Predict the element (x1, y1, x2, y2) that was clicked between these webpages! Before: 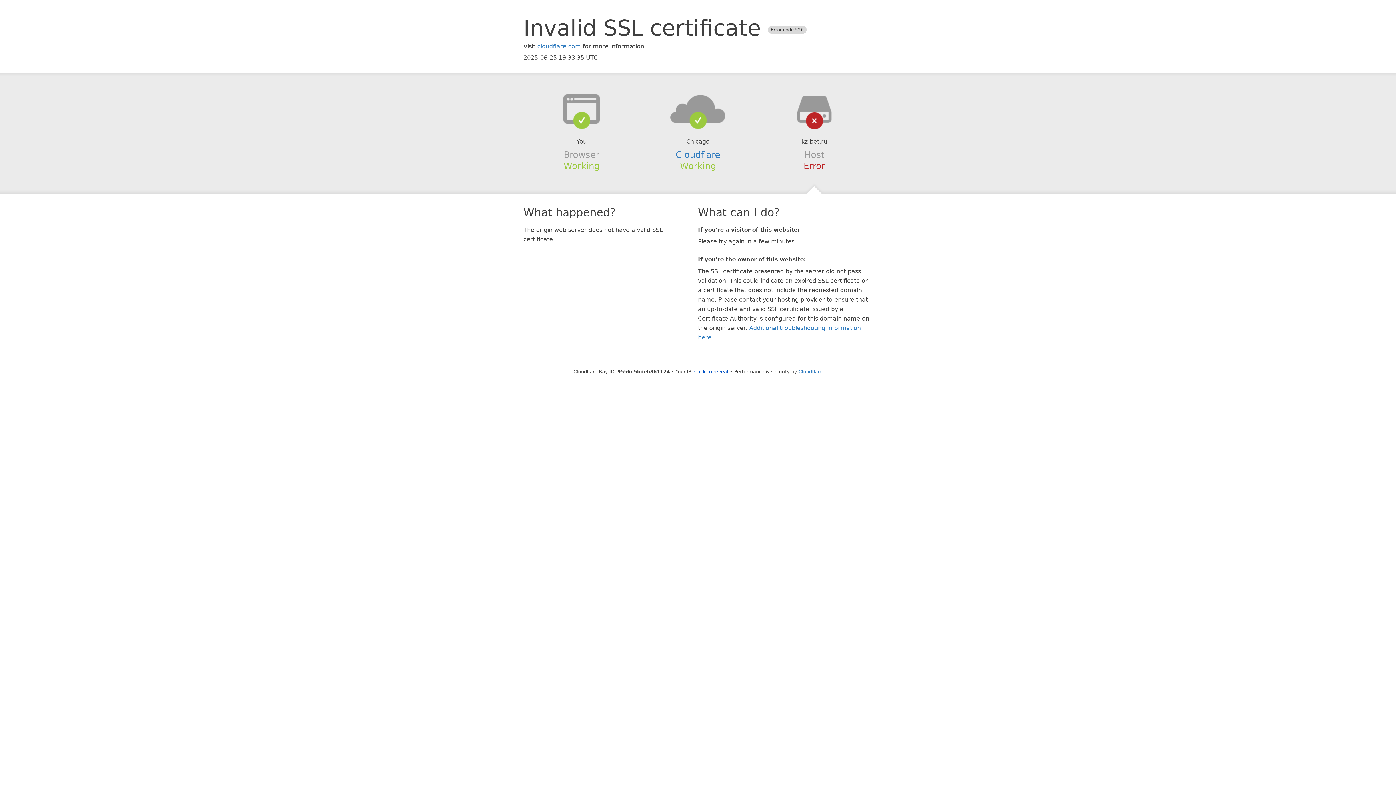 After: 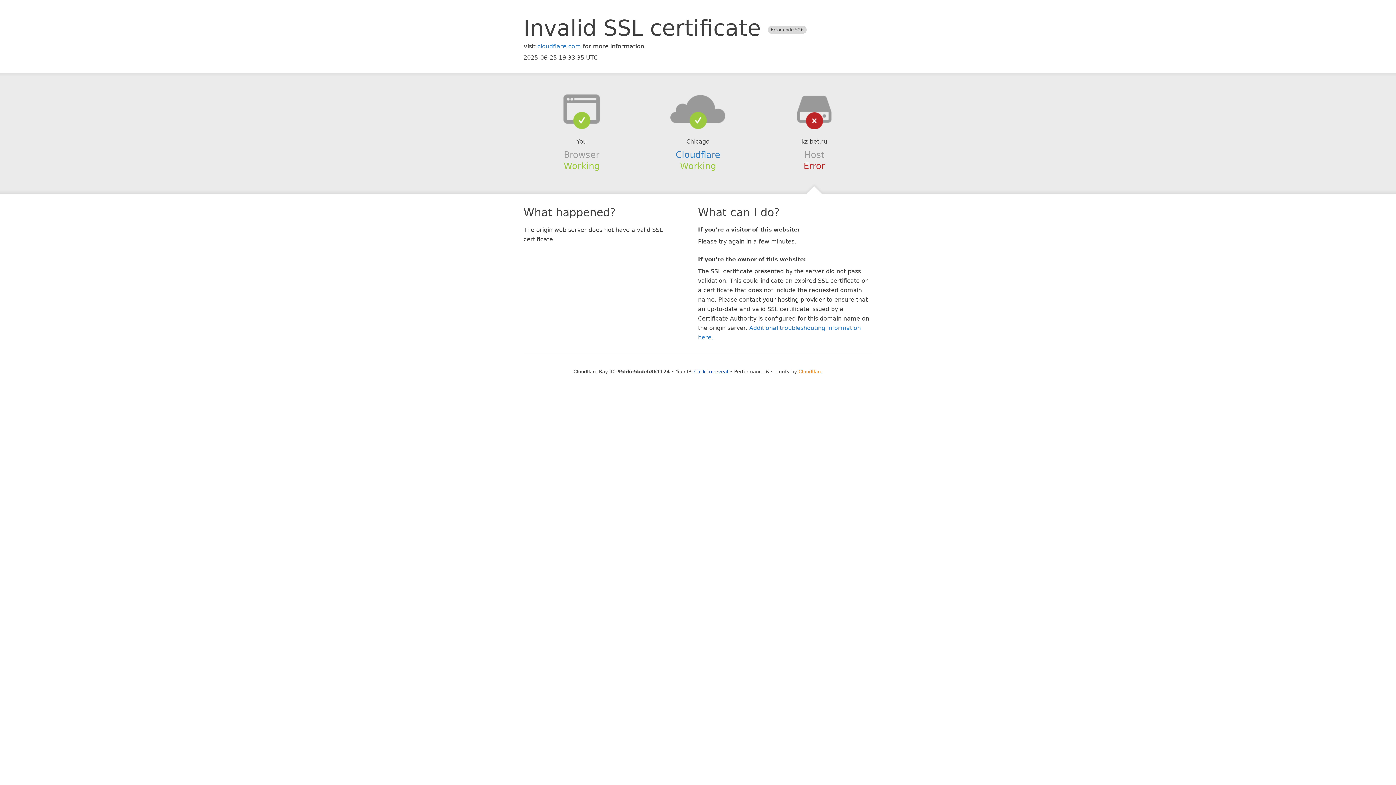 Action: bbox: (798, 368, 822, 374) label: Cloudflare